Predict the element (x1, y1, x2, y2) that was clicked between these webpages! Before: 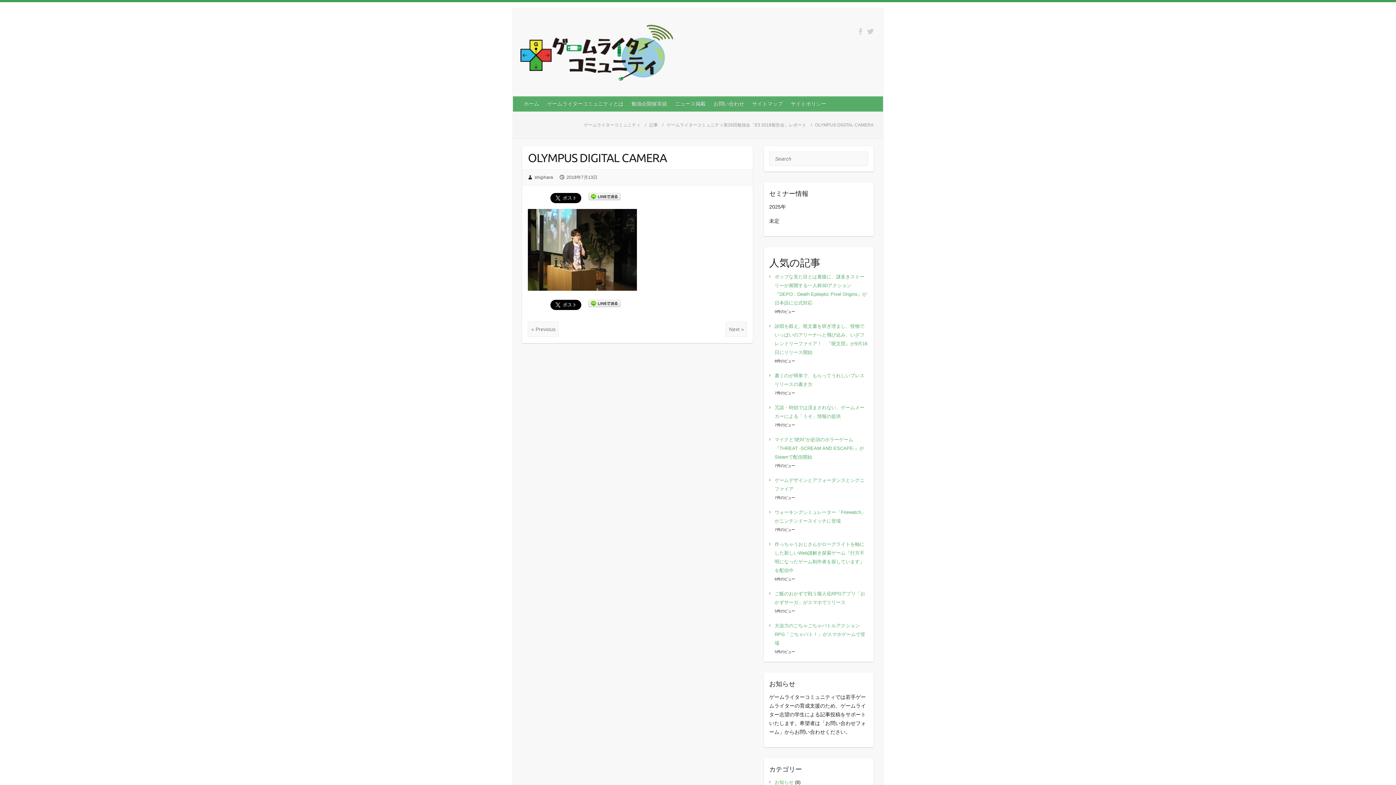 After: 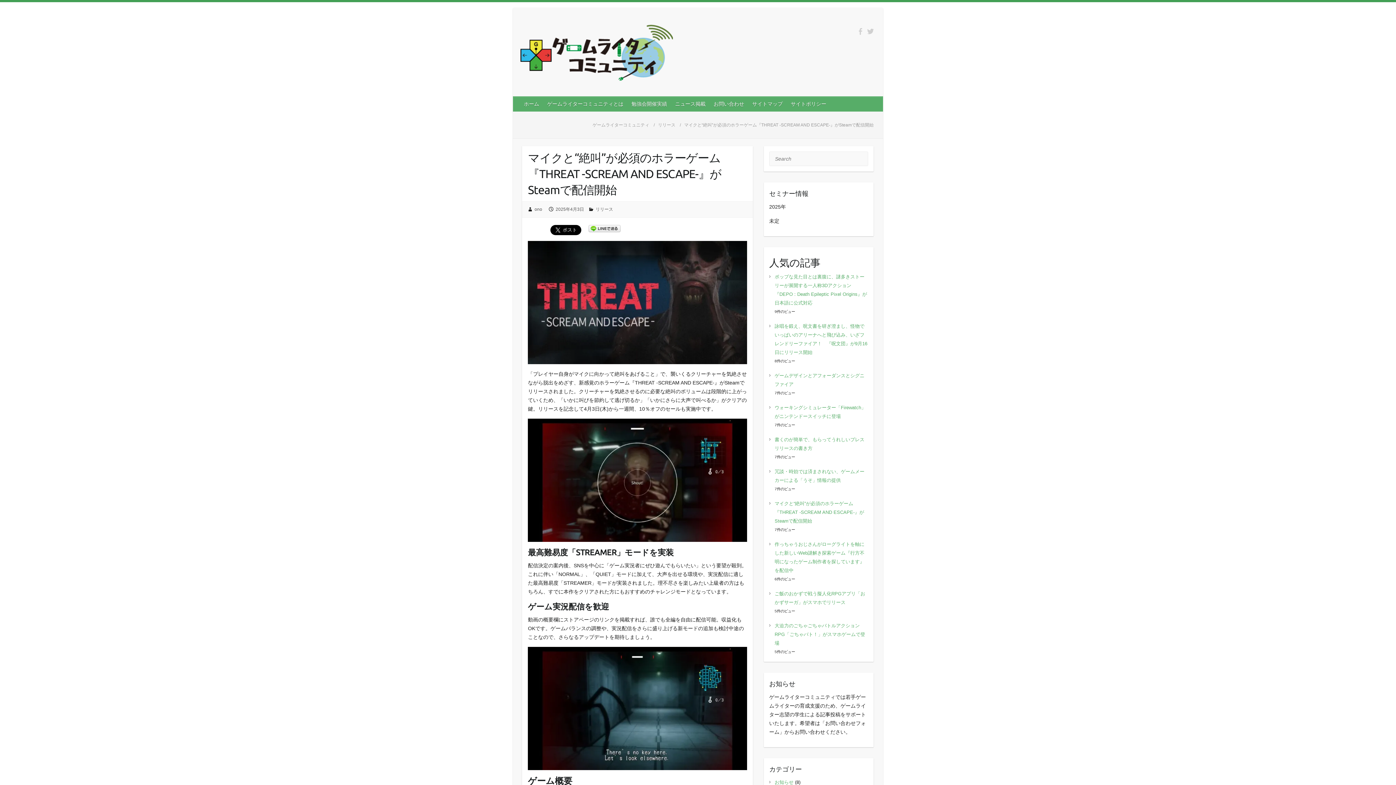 Action: label: マイクと“絶叫”が必須のホラーゲーム『THREAT -SCREAM AND ESCAPE-』がSteamで配信開始 bbox: (774, 437, 864, 460)